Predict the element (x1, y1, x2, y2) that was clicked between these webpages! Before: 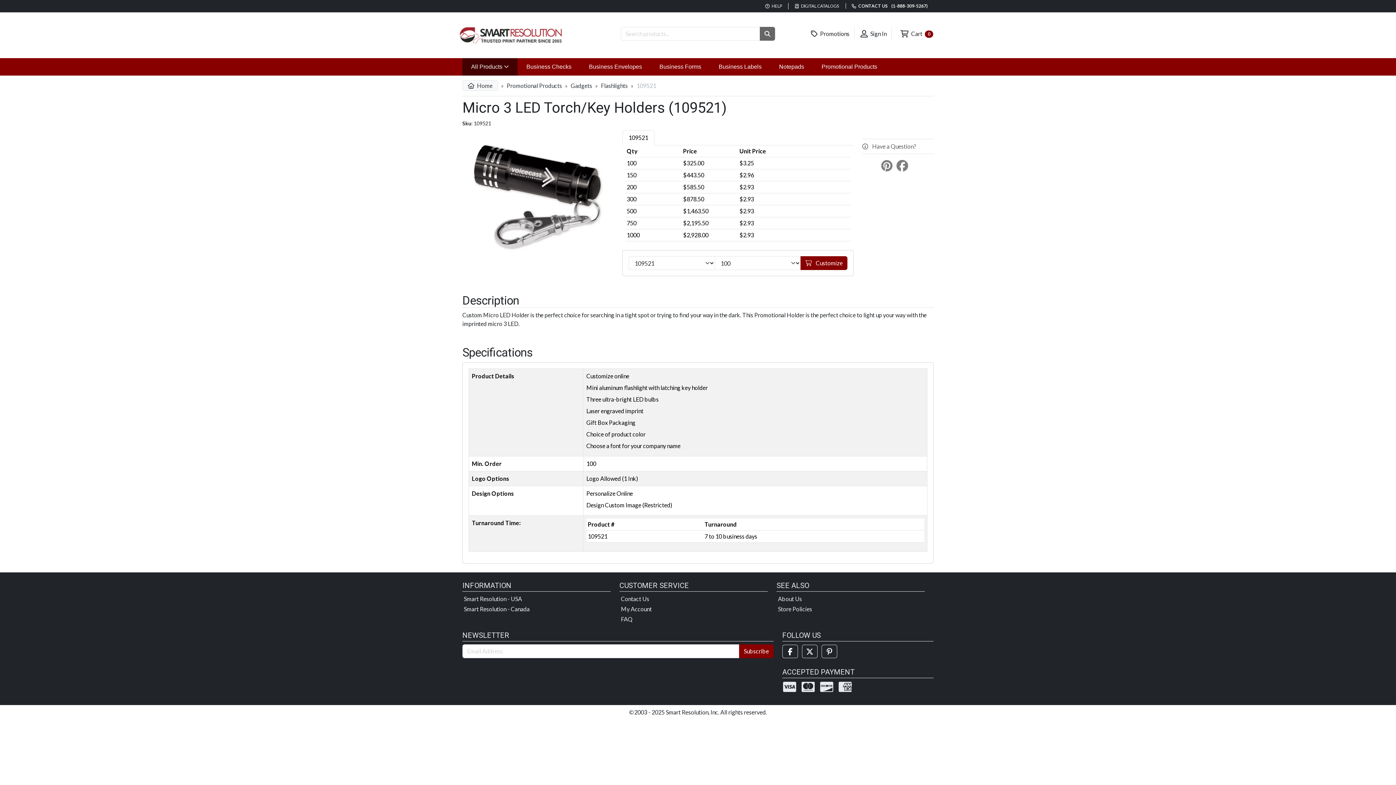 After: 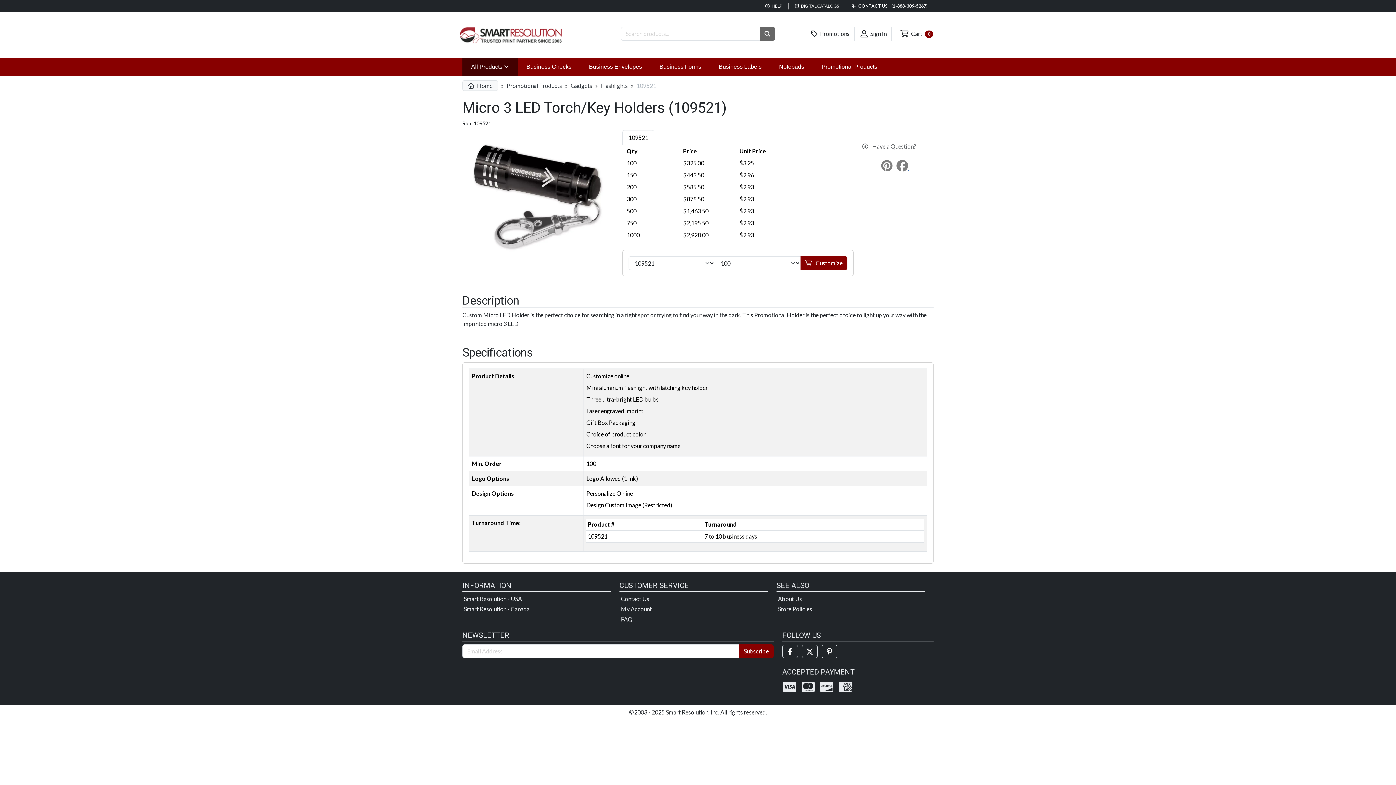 Action: bbox: (896, 164, 909, 171) label:  